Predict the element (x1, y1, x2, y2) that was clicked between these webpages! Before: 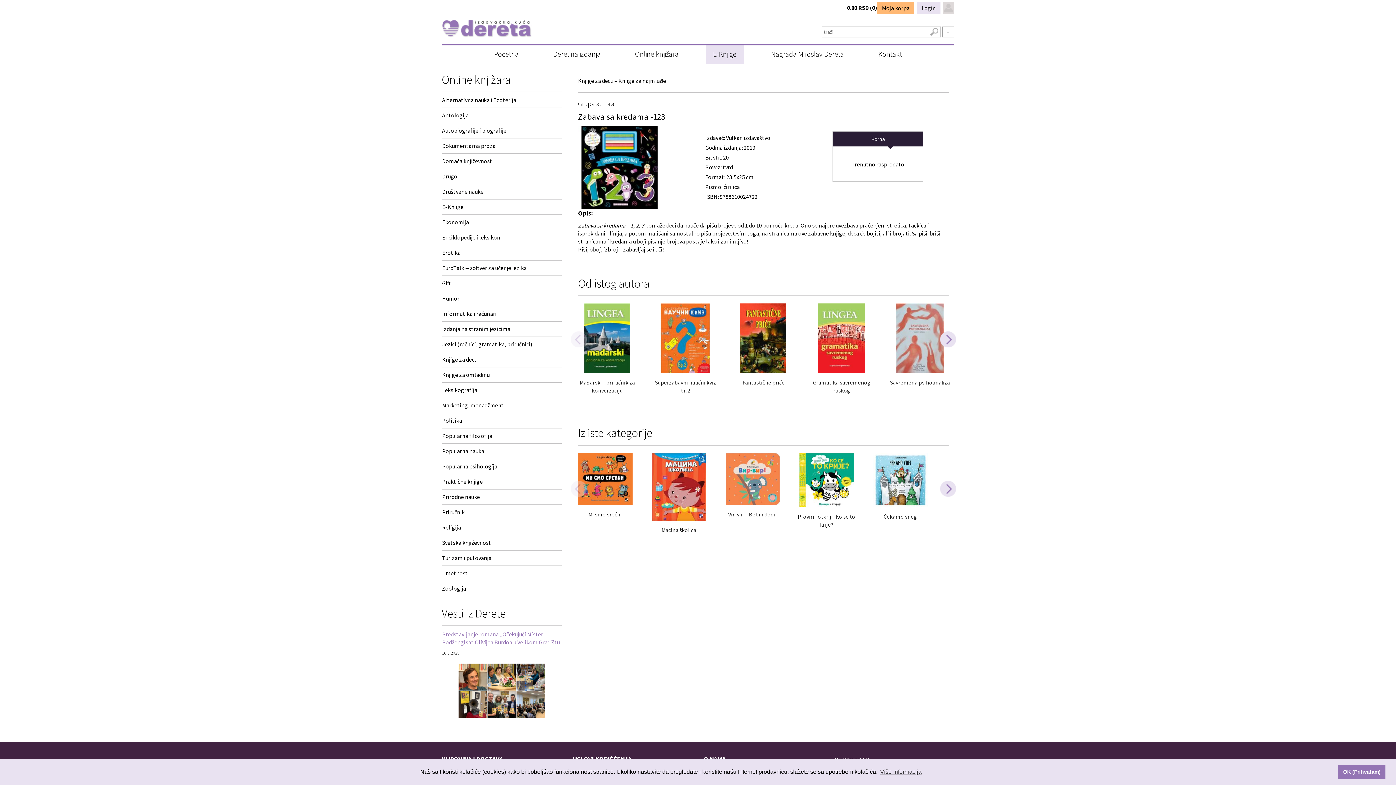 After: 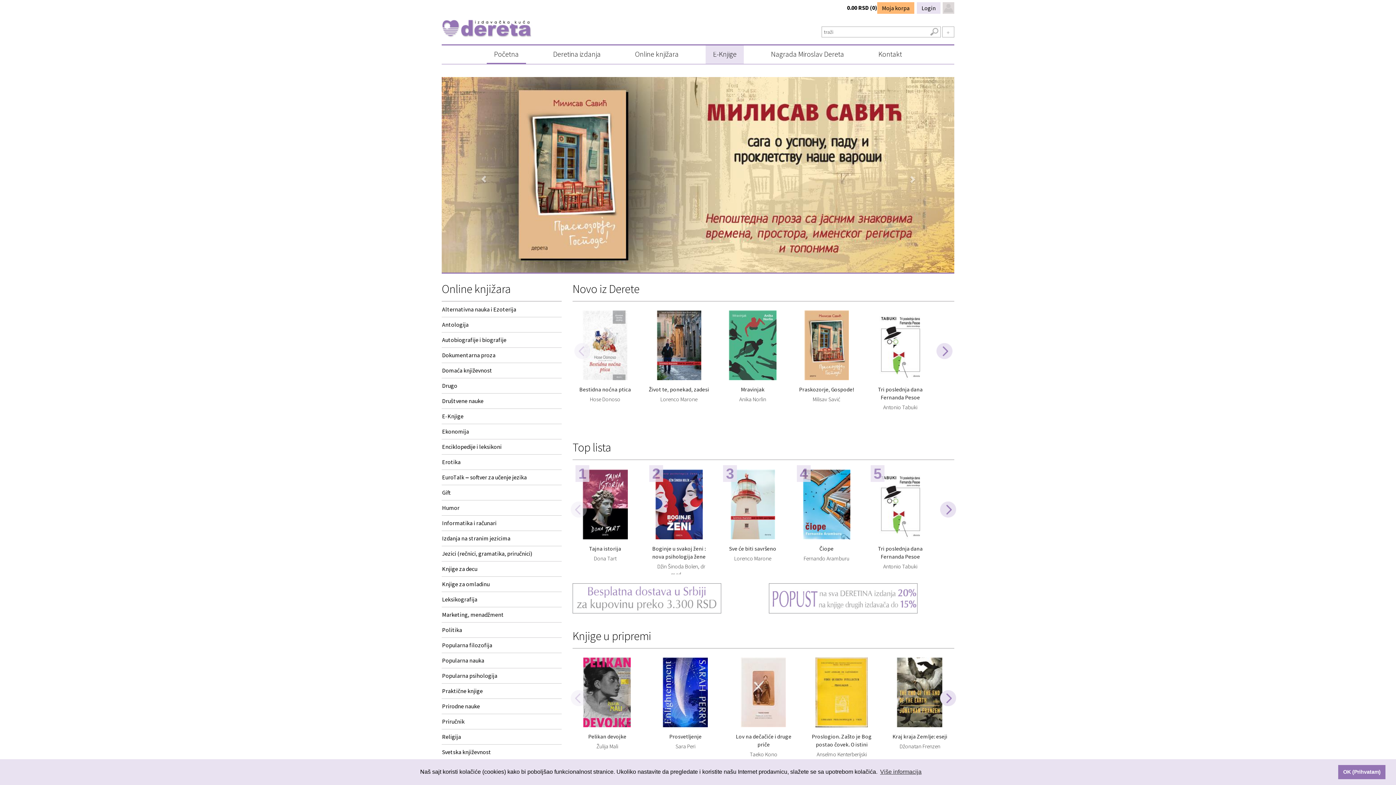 Action: label: Početna bbox: (486, 45, 526, 62)